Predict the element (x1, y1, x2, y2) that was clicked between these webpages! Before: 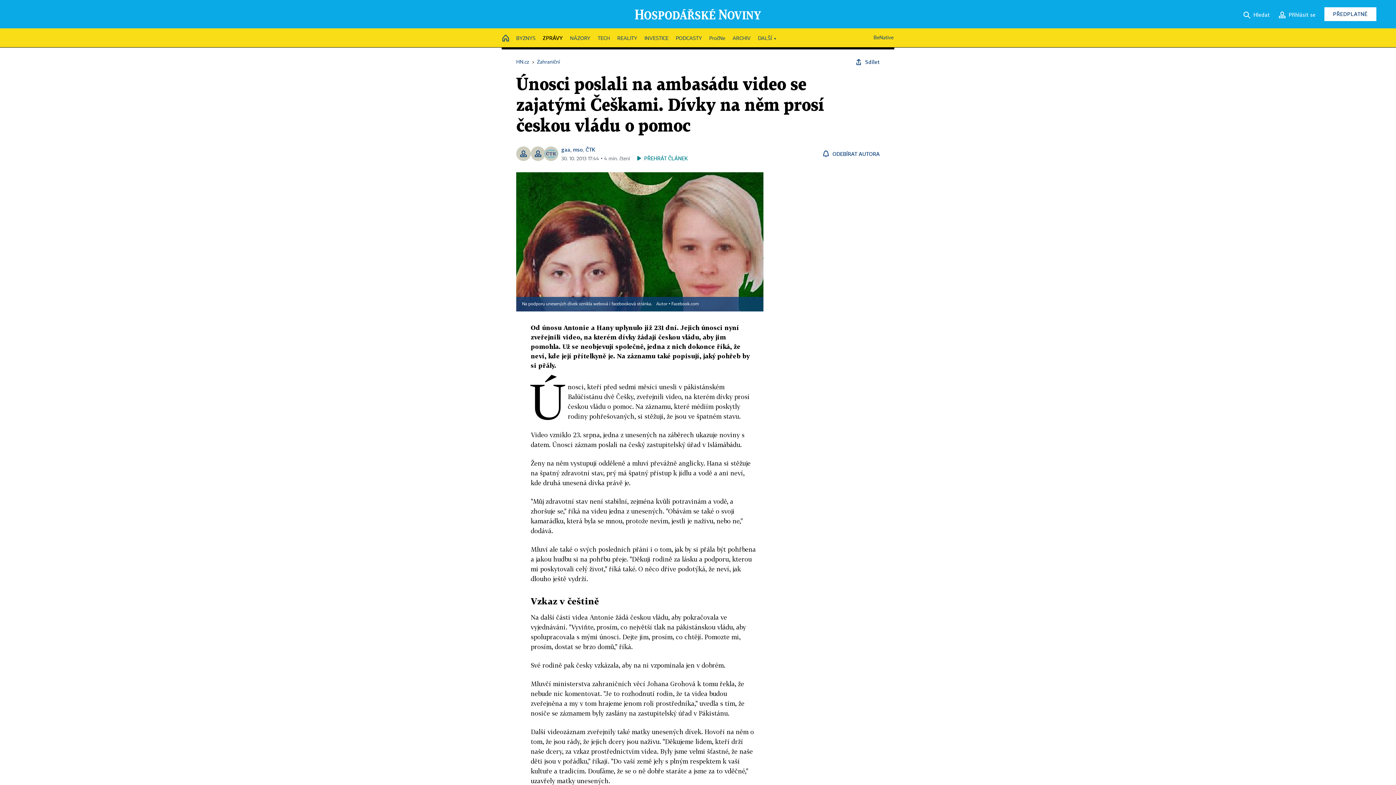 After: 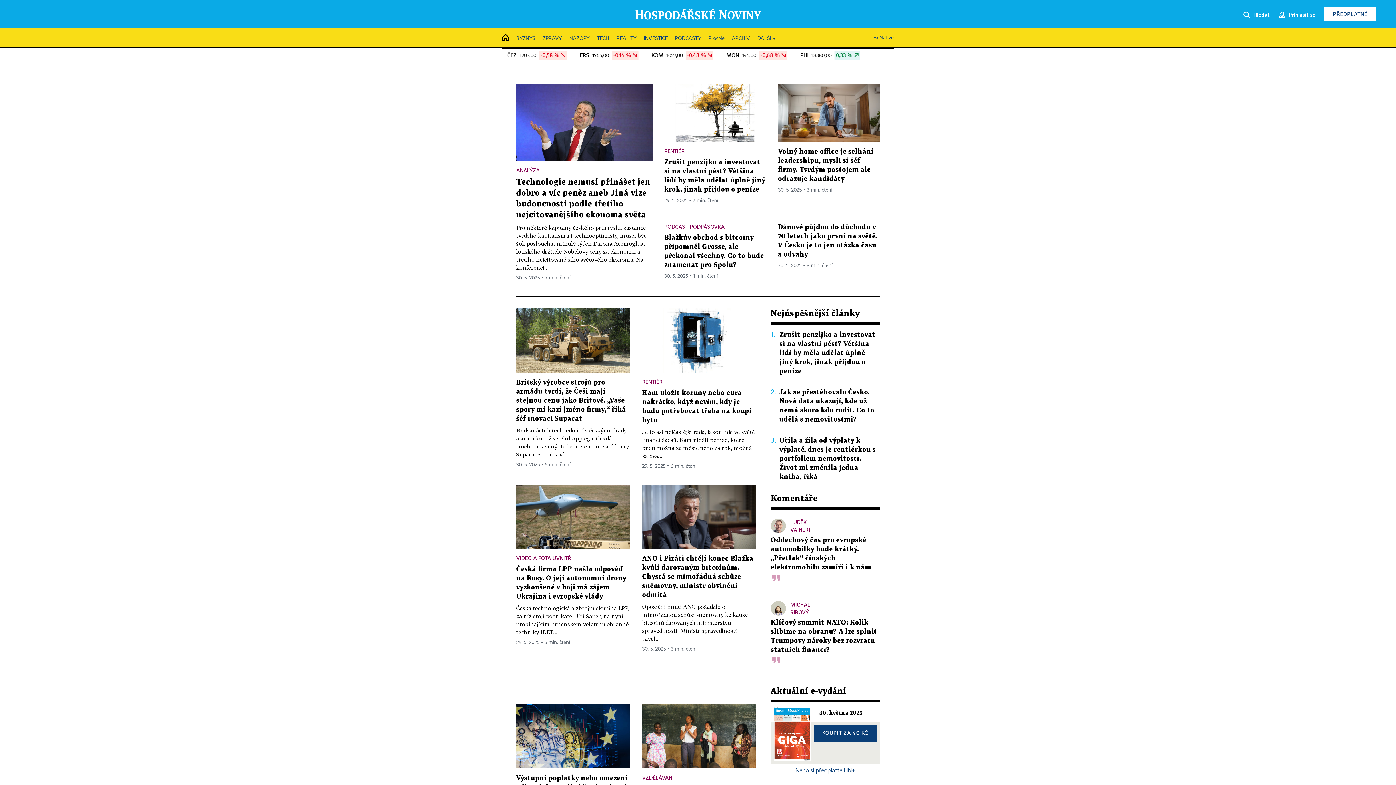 Action: label: HN.cz bbox: (516, 59, 529, 64)